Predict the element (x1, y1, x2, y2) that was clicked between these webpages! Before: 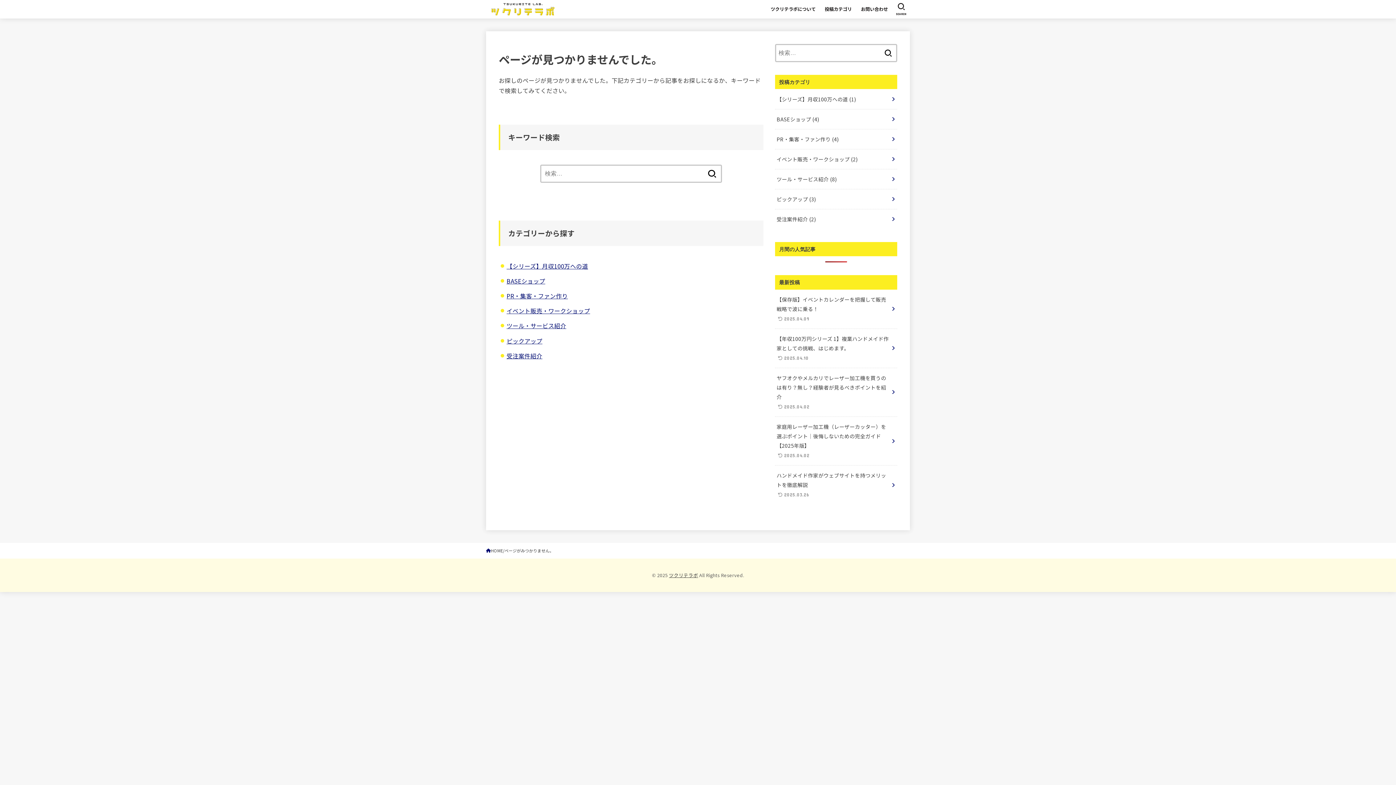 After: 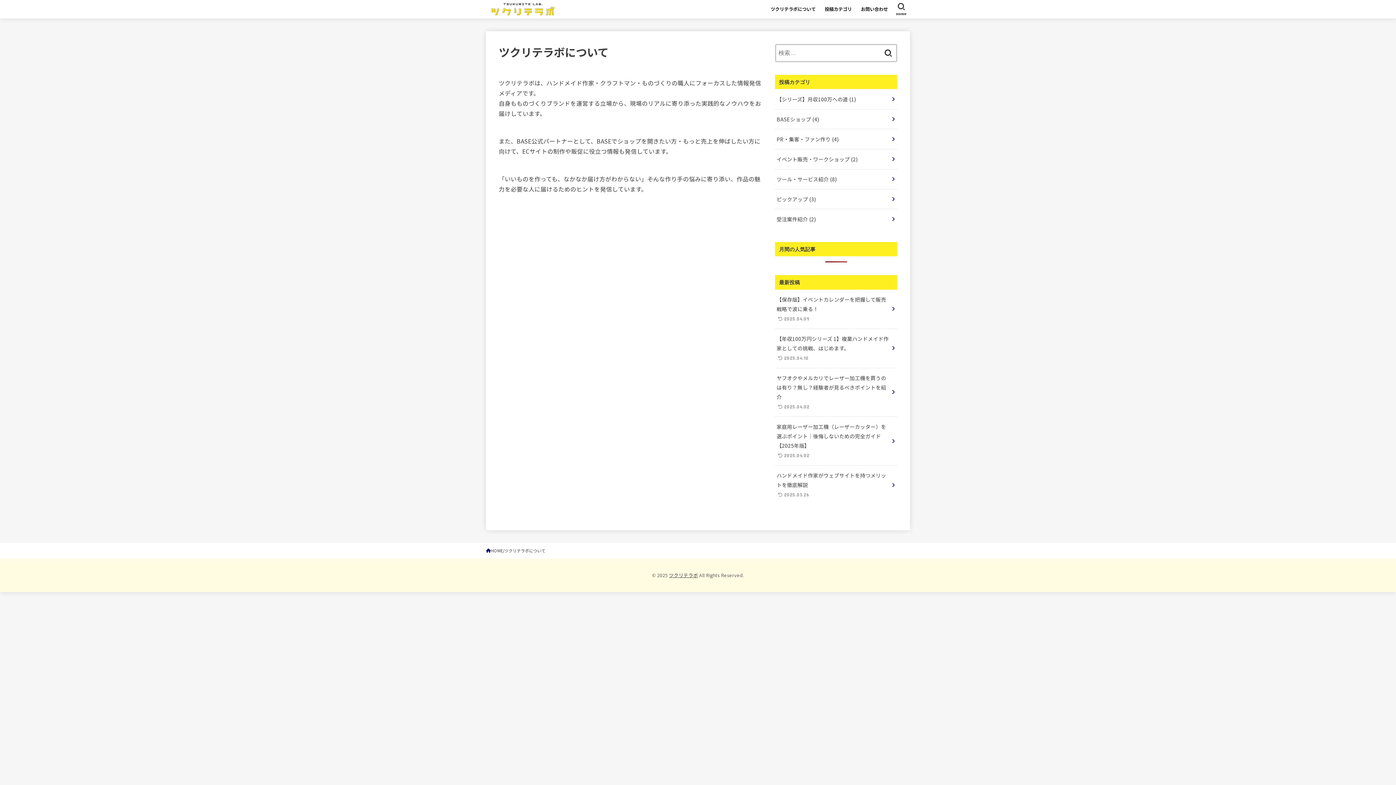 Action: bbox: (766, 1, 820, 16) label: ツクリテラボについて